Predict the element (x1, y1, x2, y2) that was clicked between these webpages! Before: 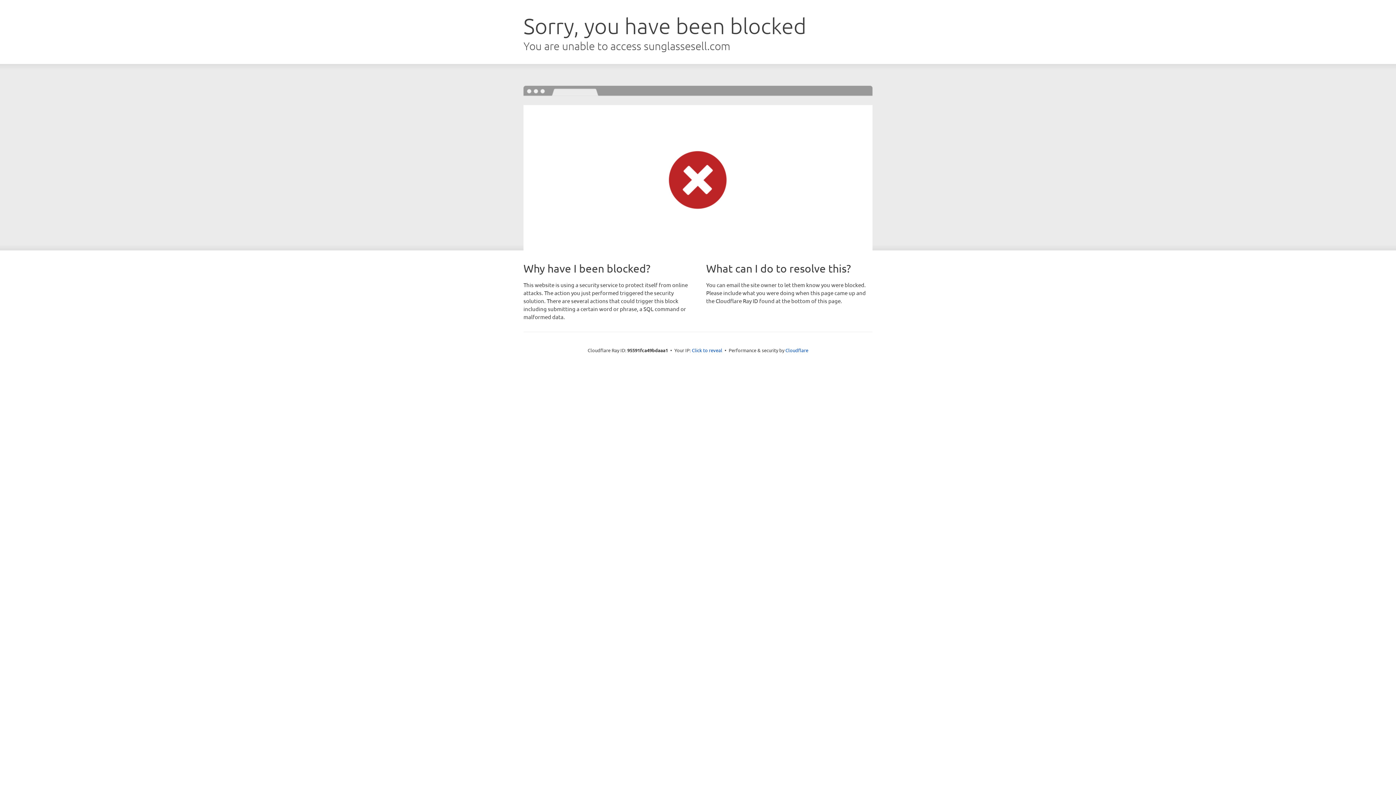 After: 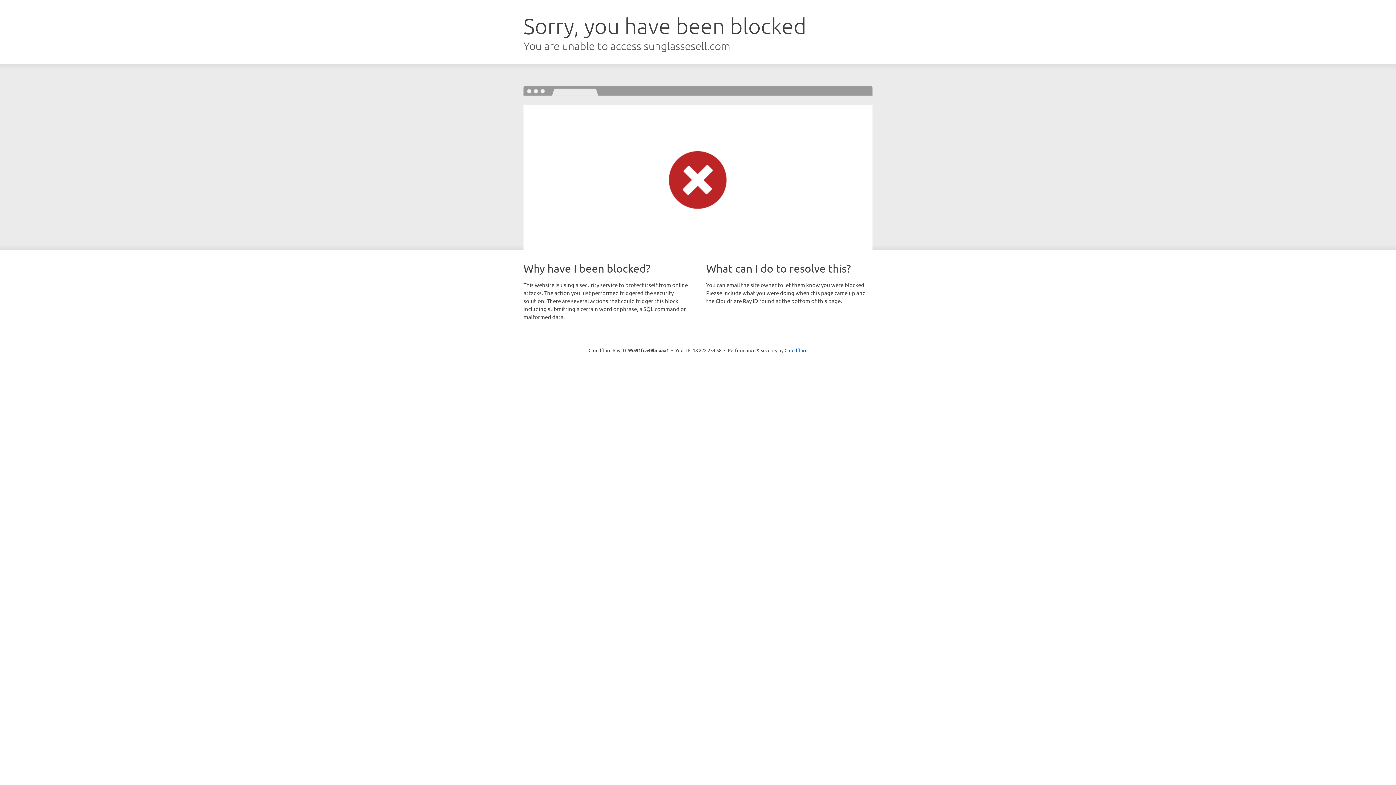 Action: label: Click to reveal bbox: (692, 346, 722, 353)